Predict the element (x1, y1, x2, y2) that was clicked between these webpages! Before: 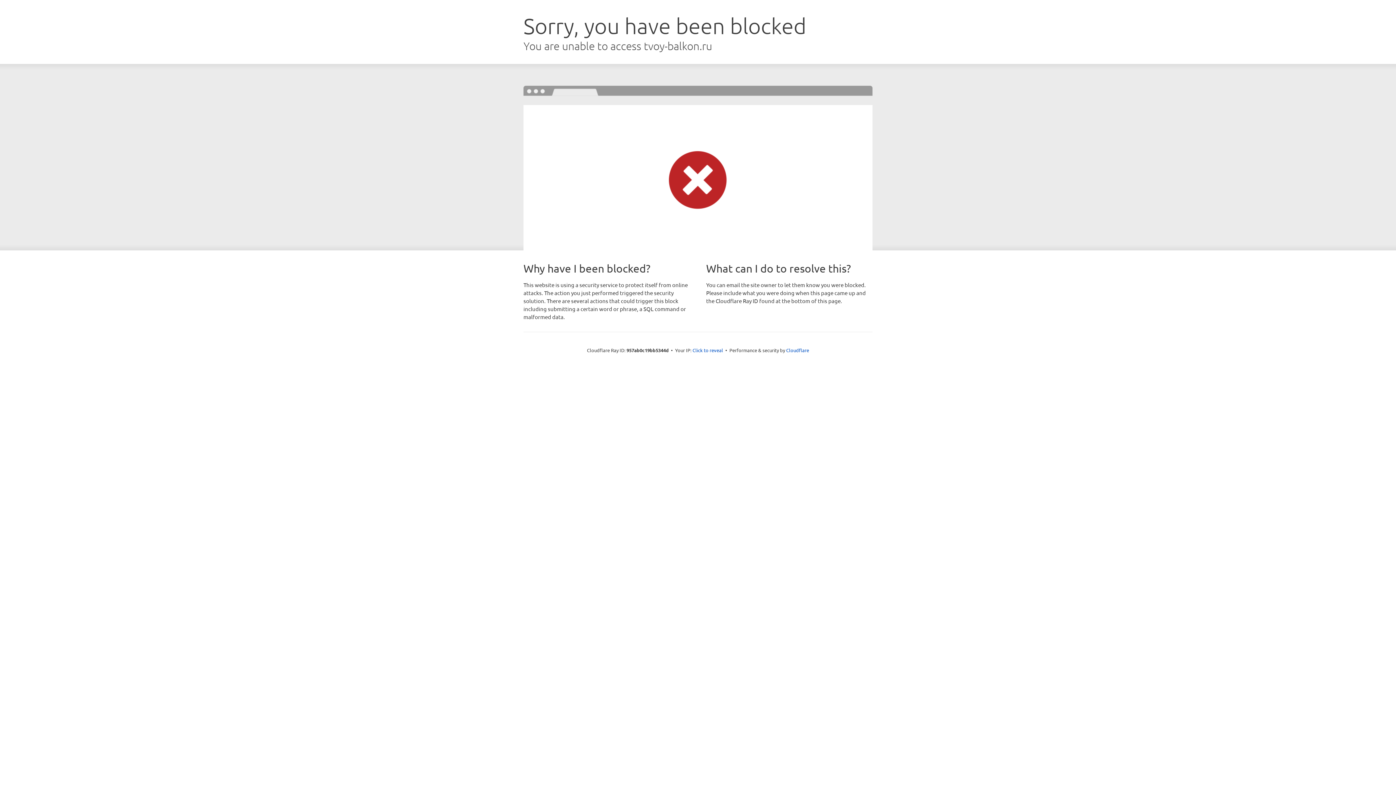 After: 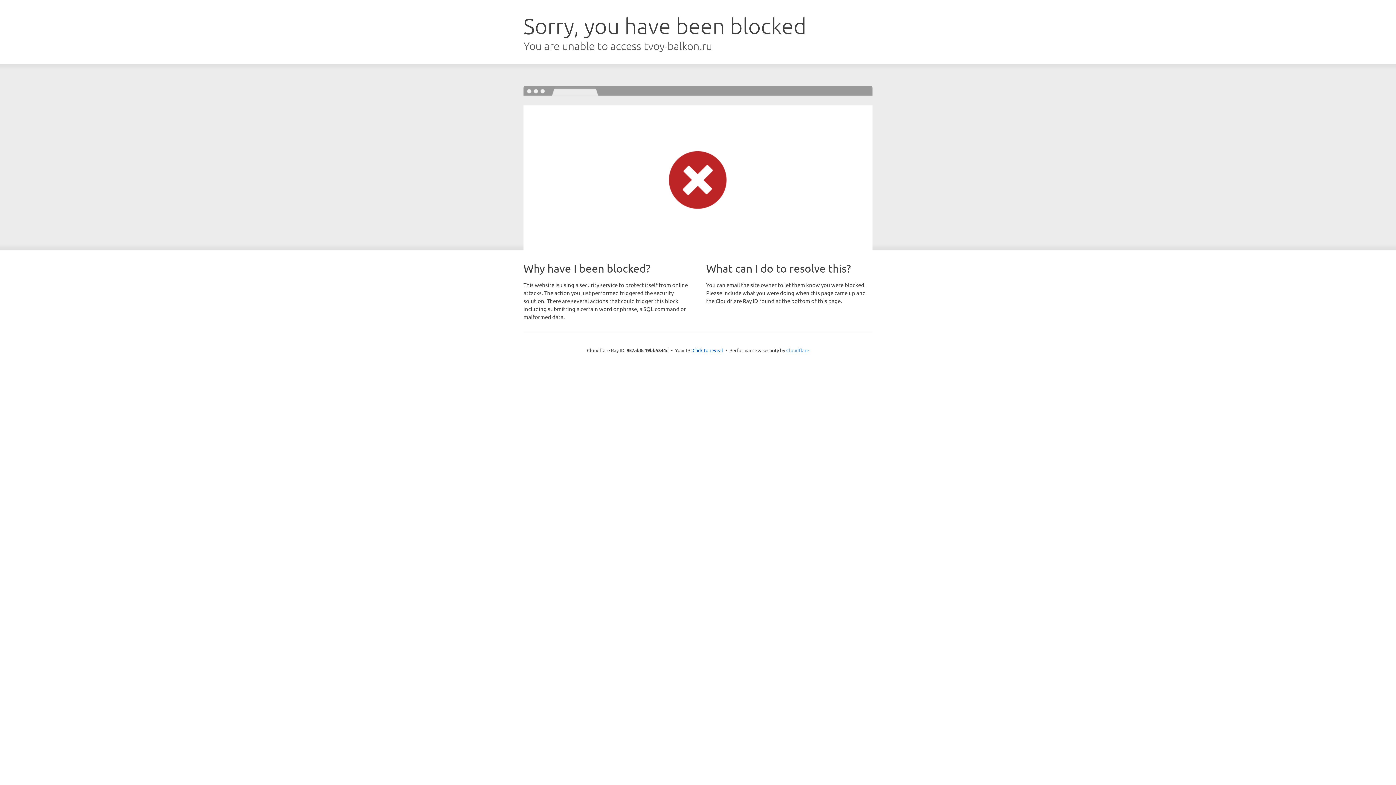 Action: bbox: (786, 347, 809, 353) label: Cloudflare